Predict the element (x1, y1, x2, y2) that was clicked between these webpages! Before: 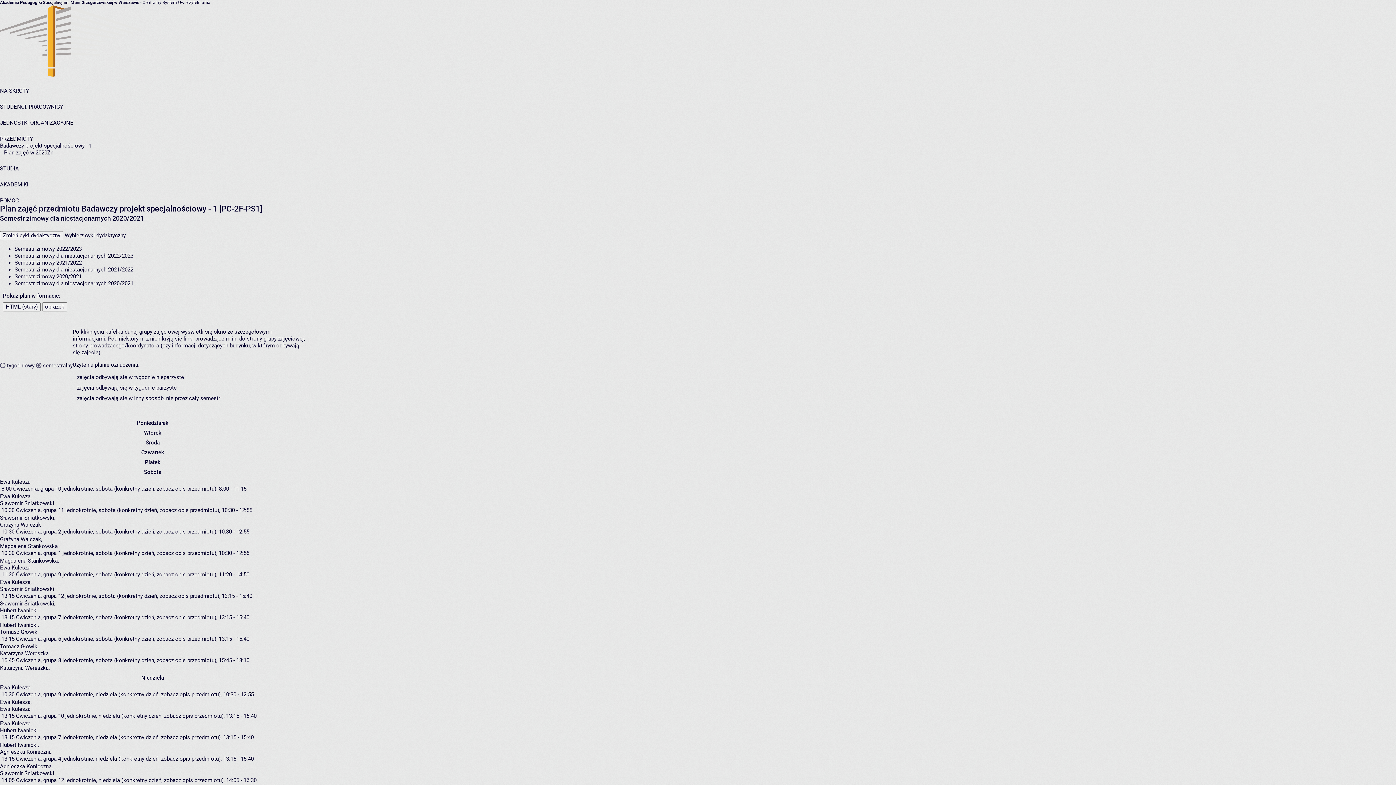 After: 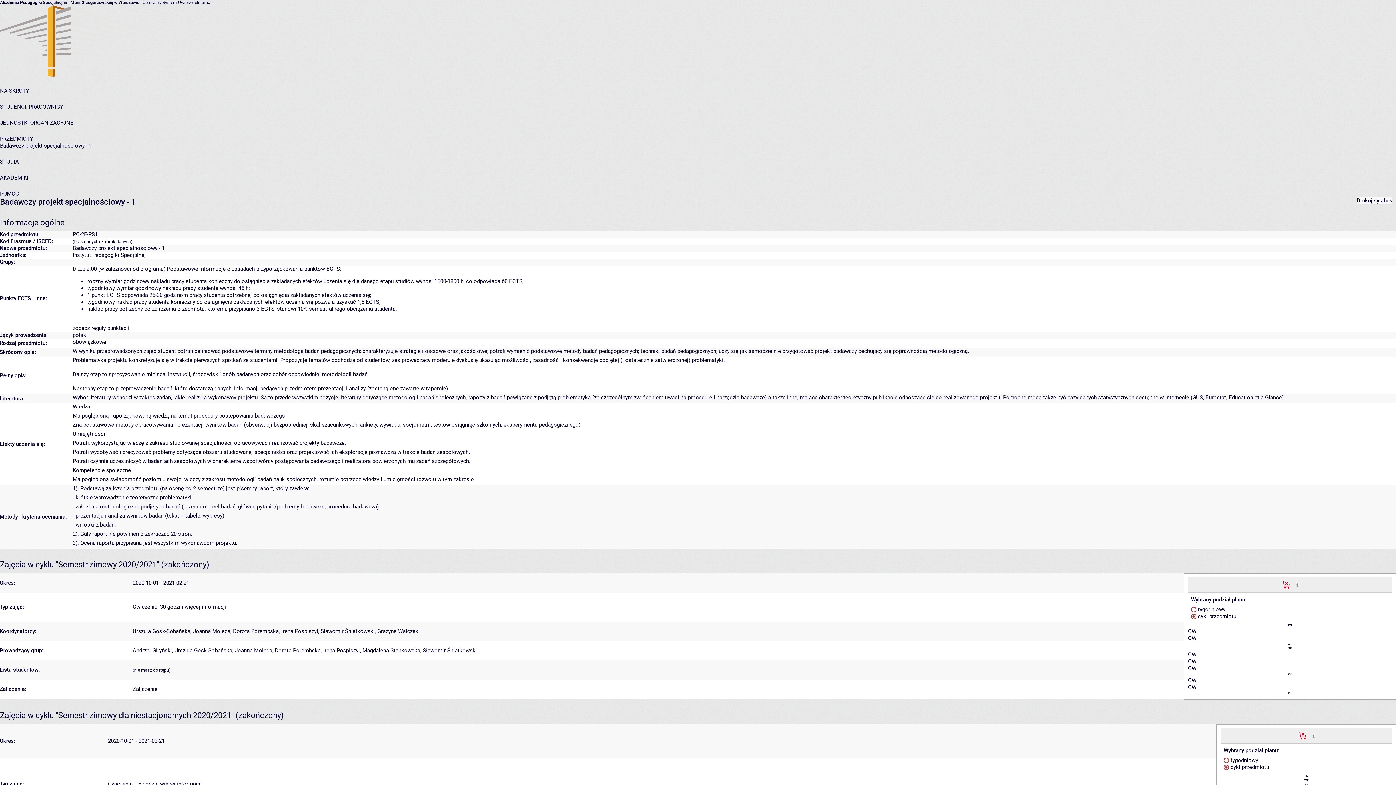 Action: bbox: (0, 142, 92, 149) label: Badawczy projekt specjalnościowy - 1